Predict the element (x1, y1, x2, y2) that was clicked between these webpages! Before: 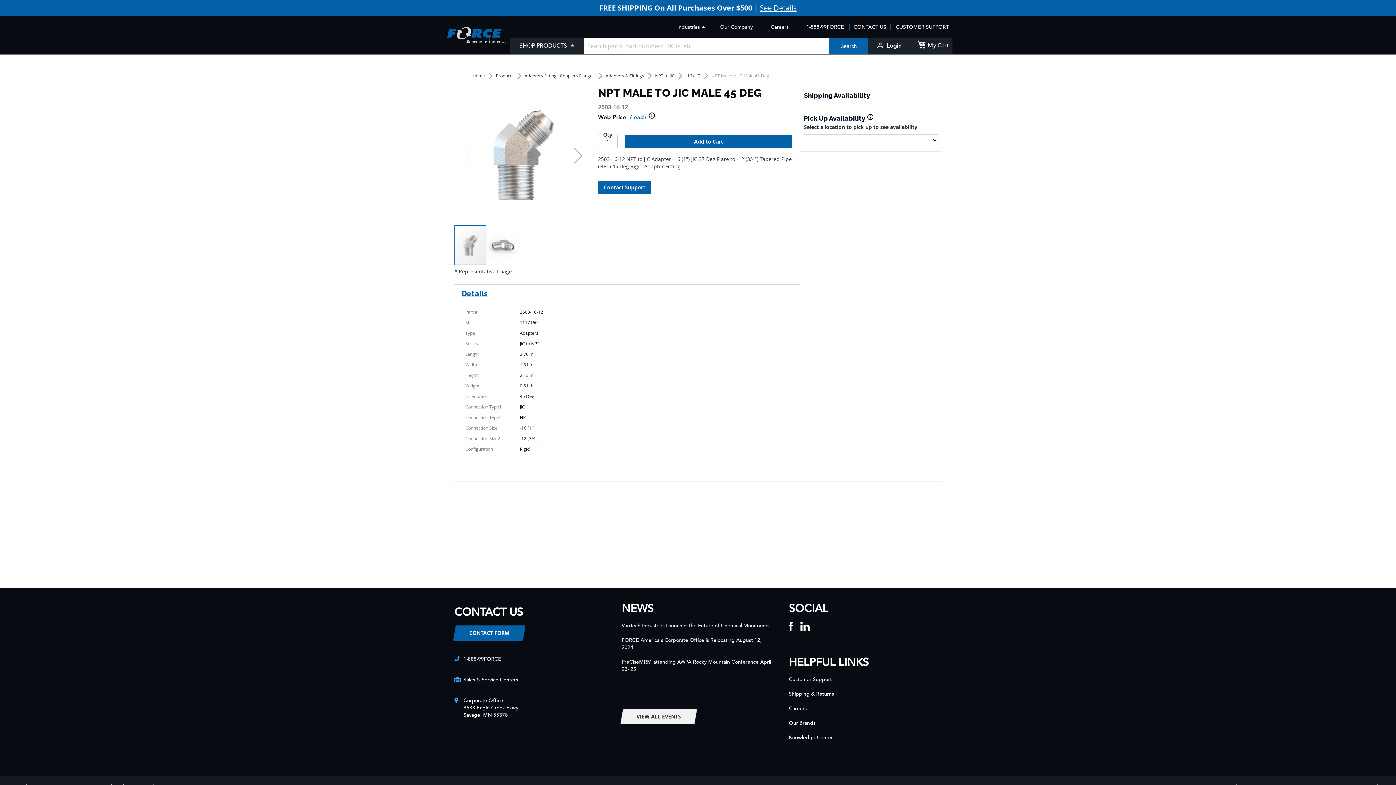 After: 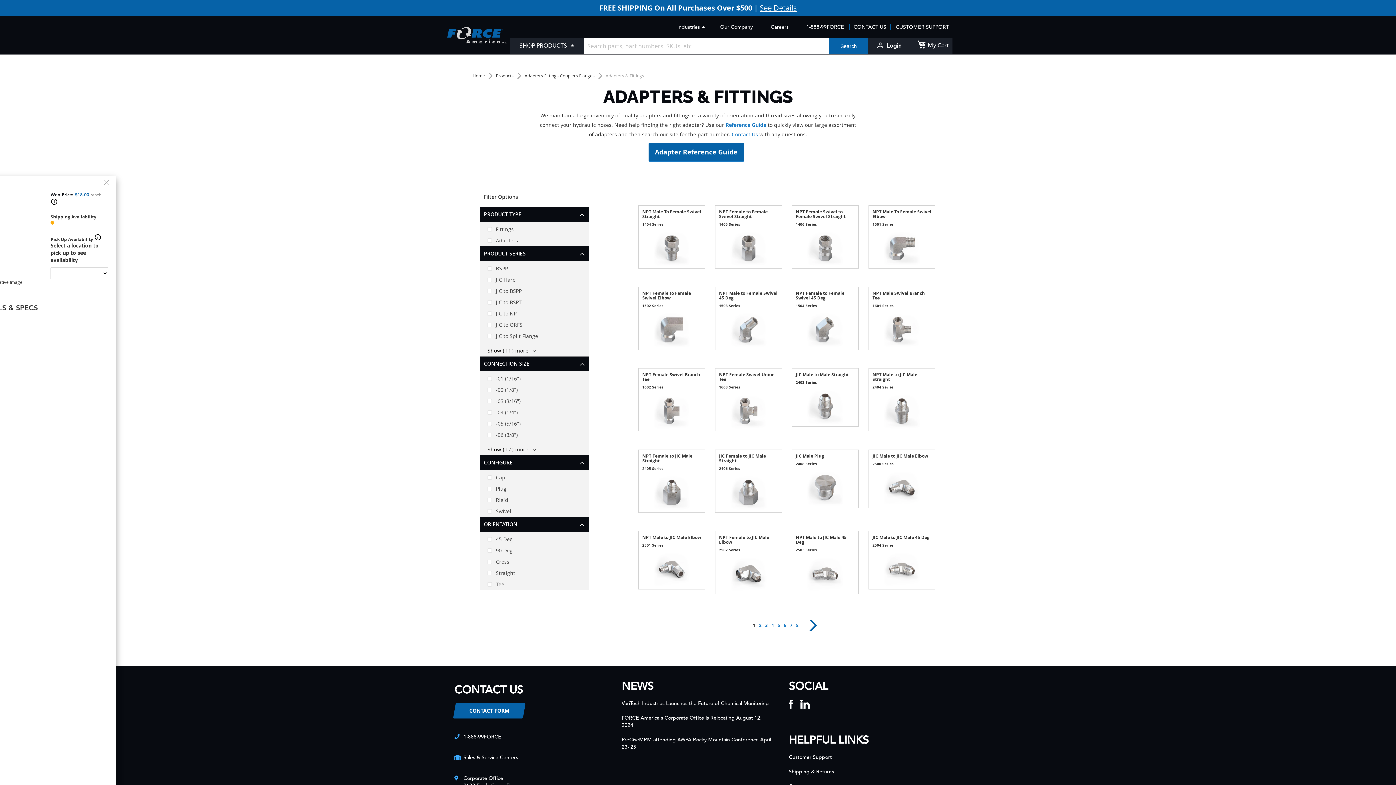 Action: bbox: (605, 72, 645, 78) label: Adapters & Fittings 